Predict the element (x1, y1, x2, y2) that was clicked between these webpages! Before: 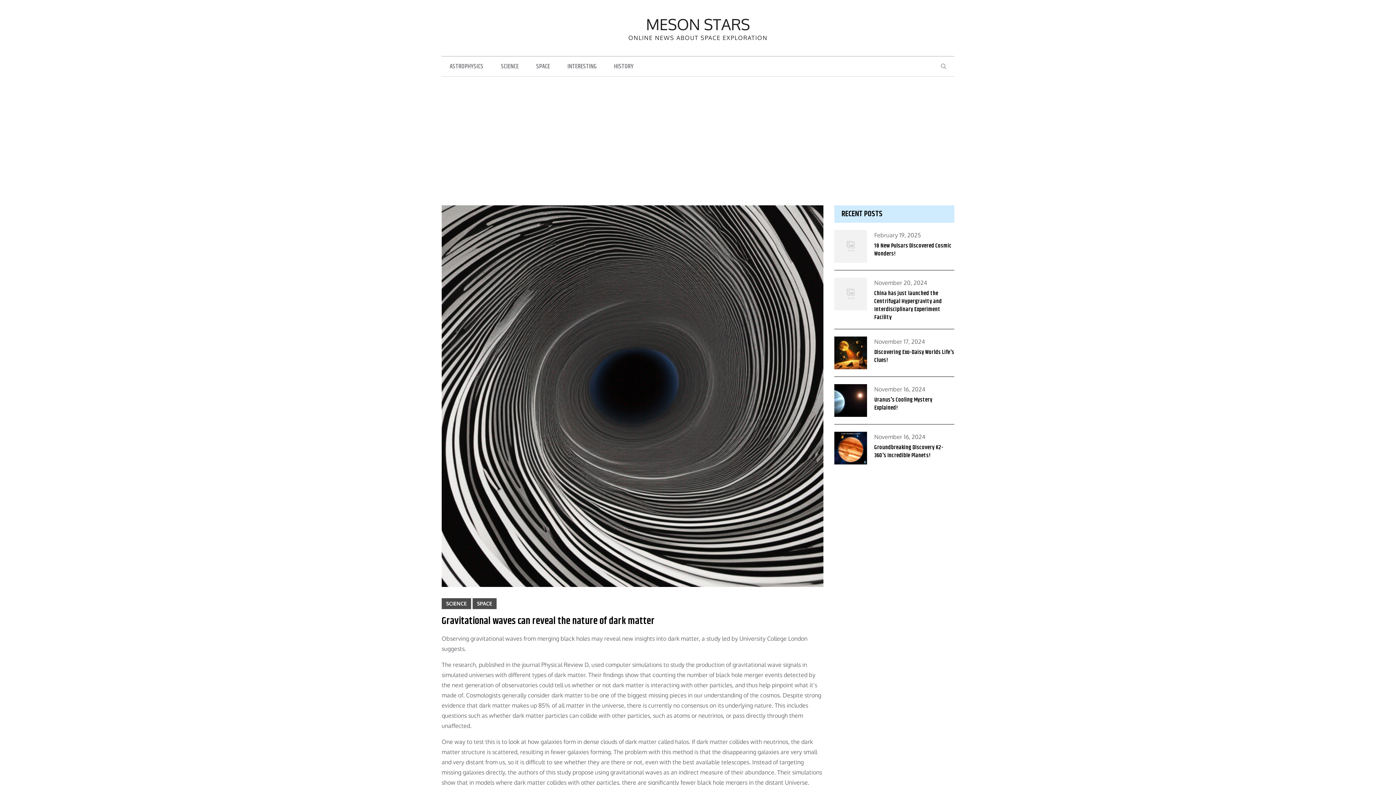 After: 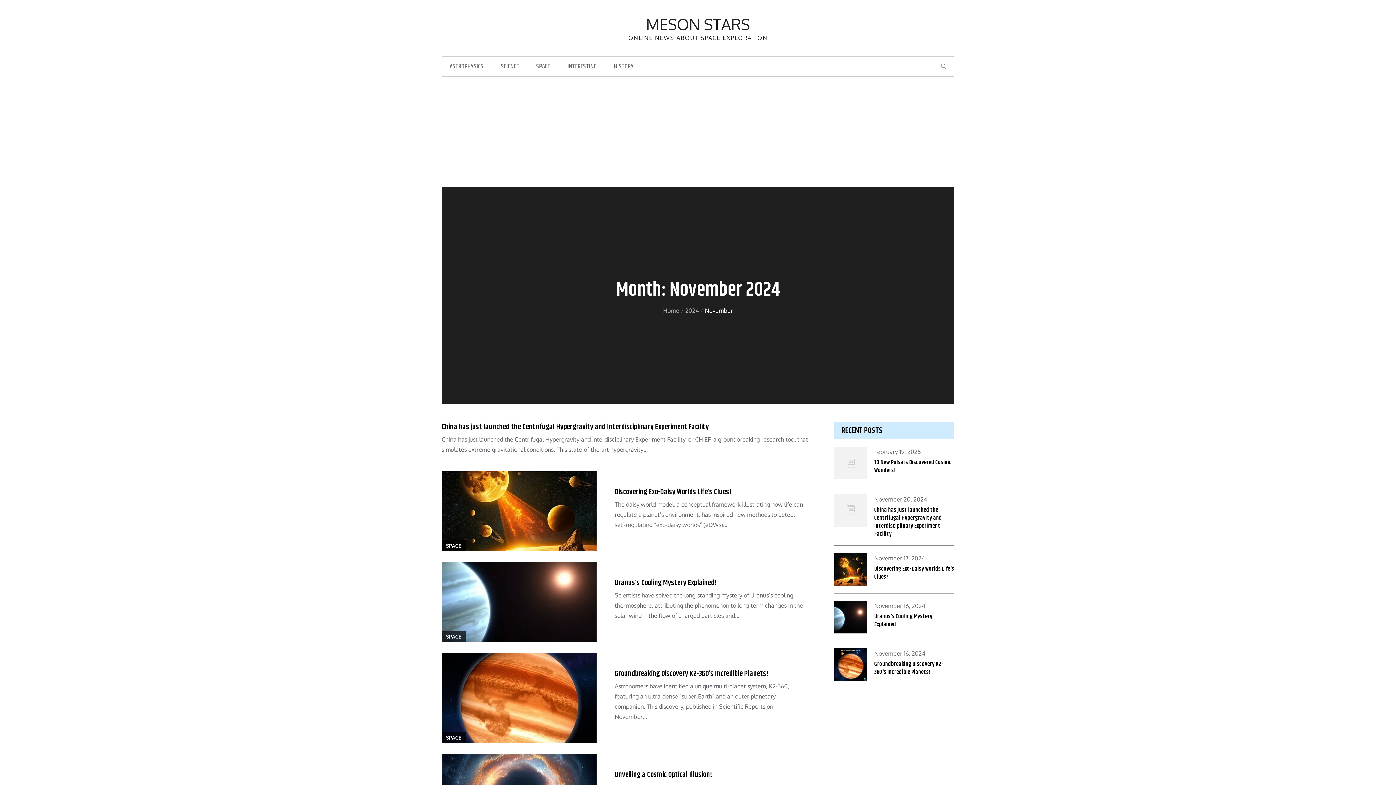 Action: bbox: (874, 432, 925, 442) label: November 16, 2024